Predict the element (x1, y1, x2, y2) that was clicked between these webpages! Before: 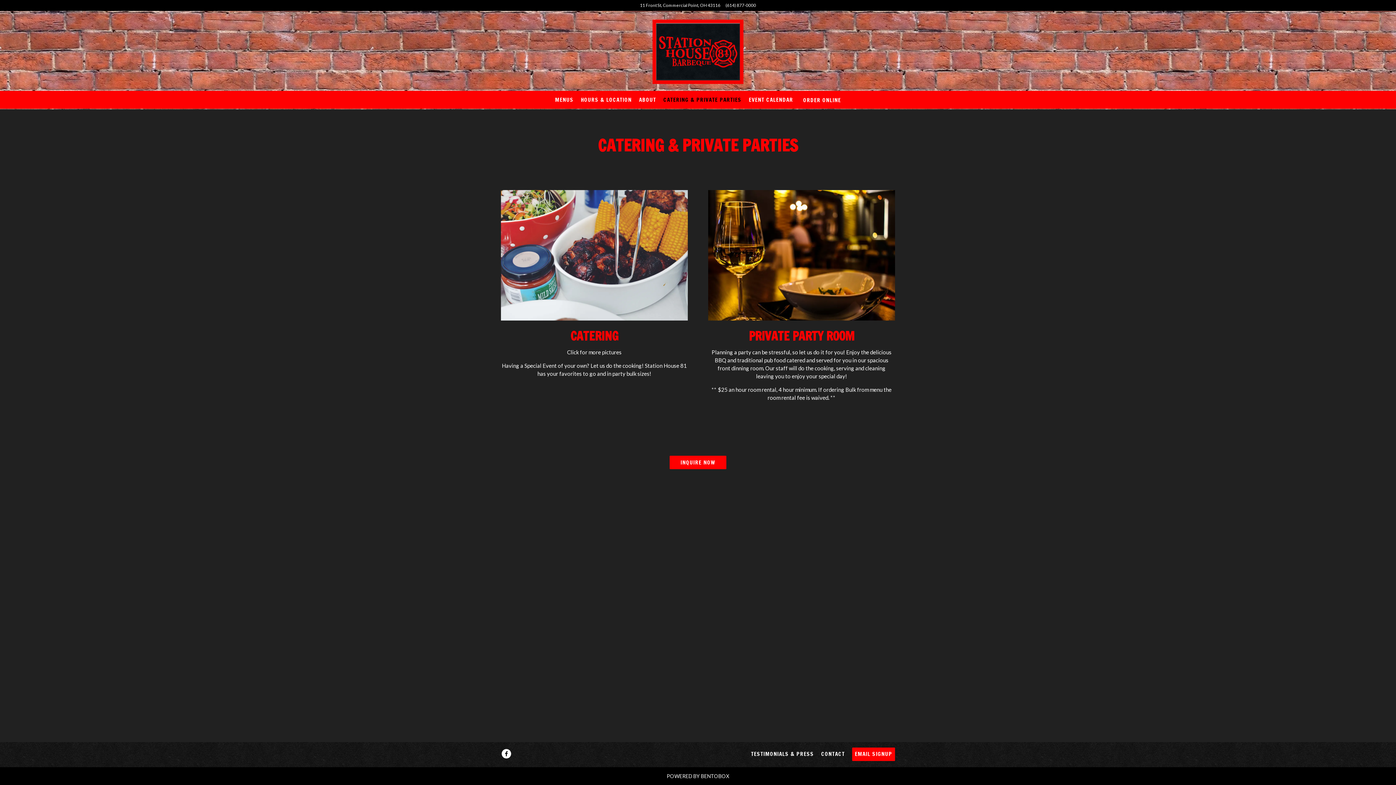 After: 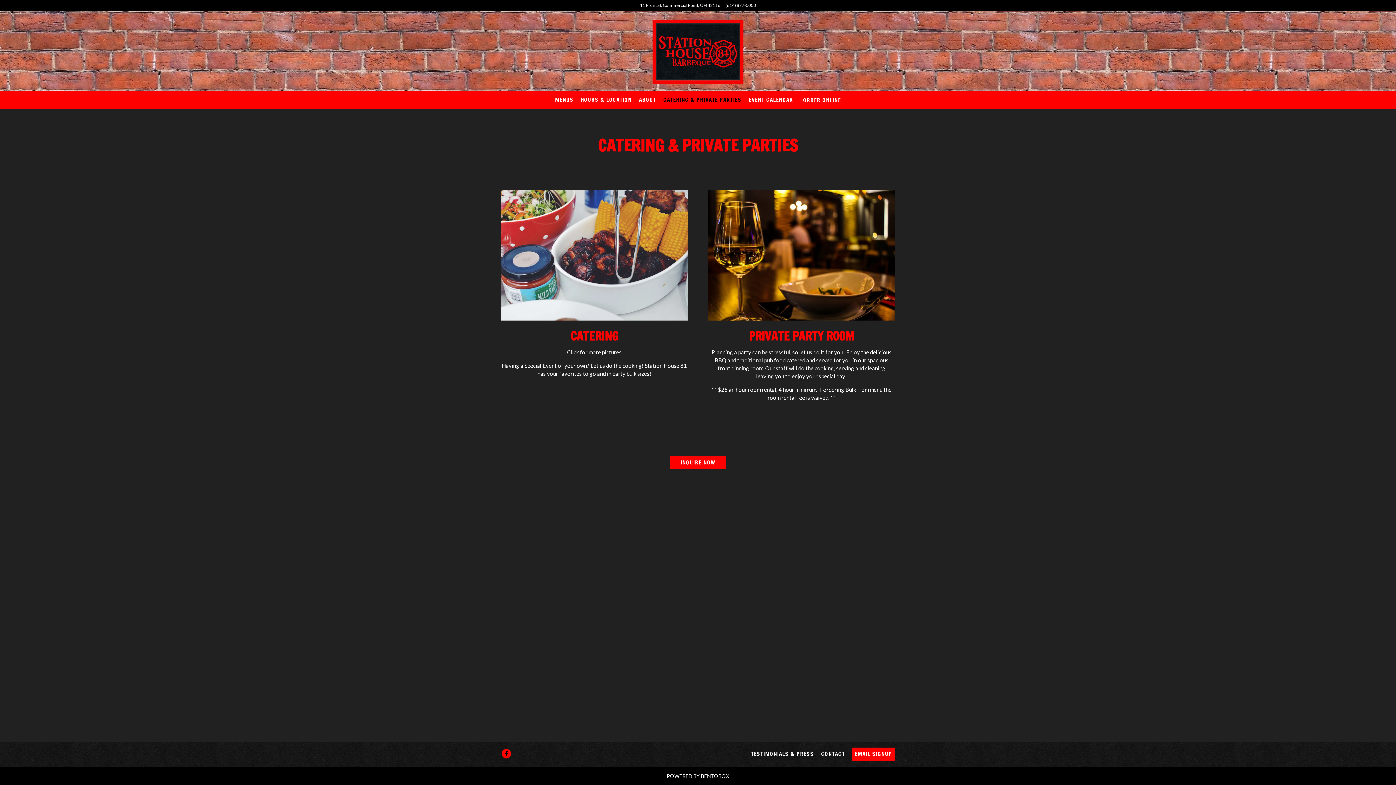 Action: label: Facebook bbox: (501, 749, 511, 758)